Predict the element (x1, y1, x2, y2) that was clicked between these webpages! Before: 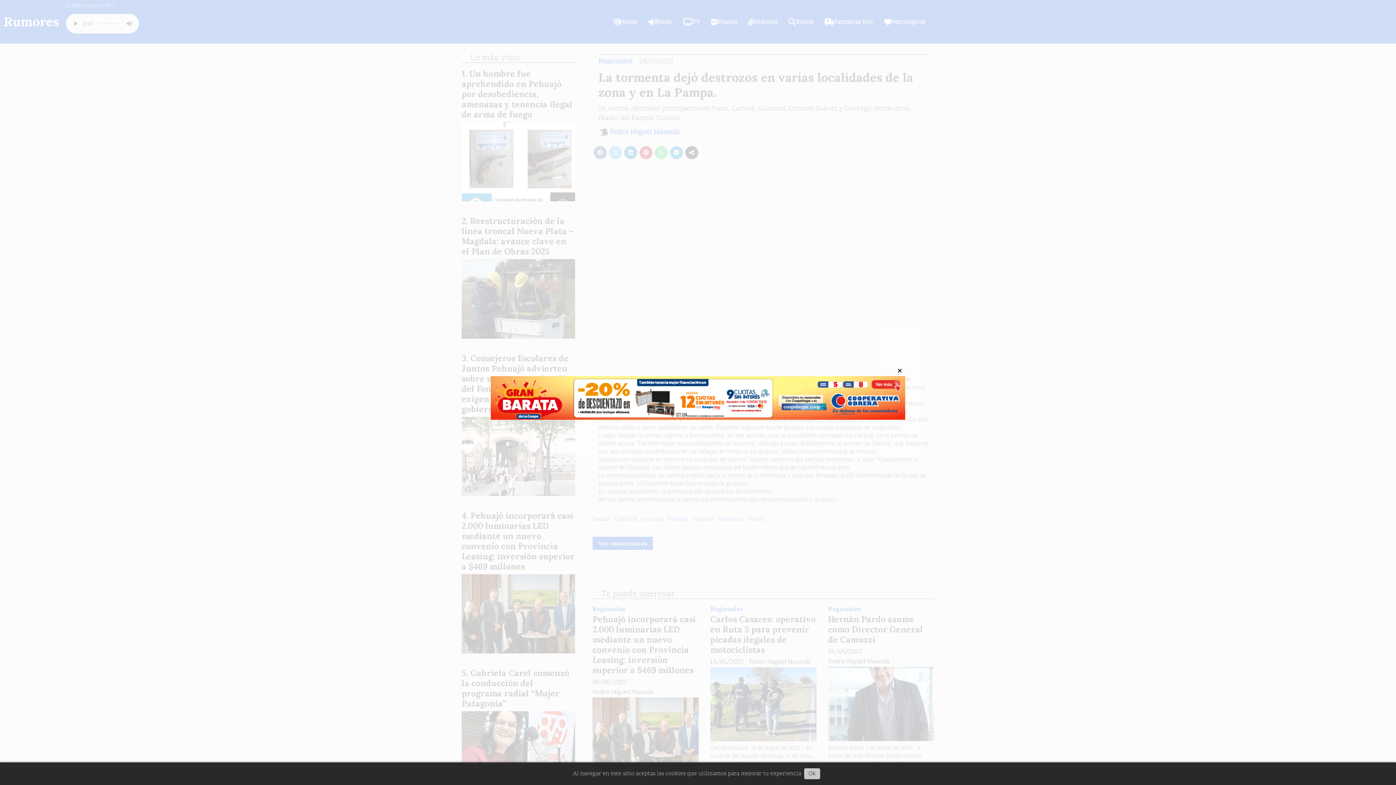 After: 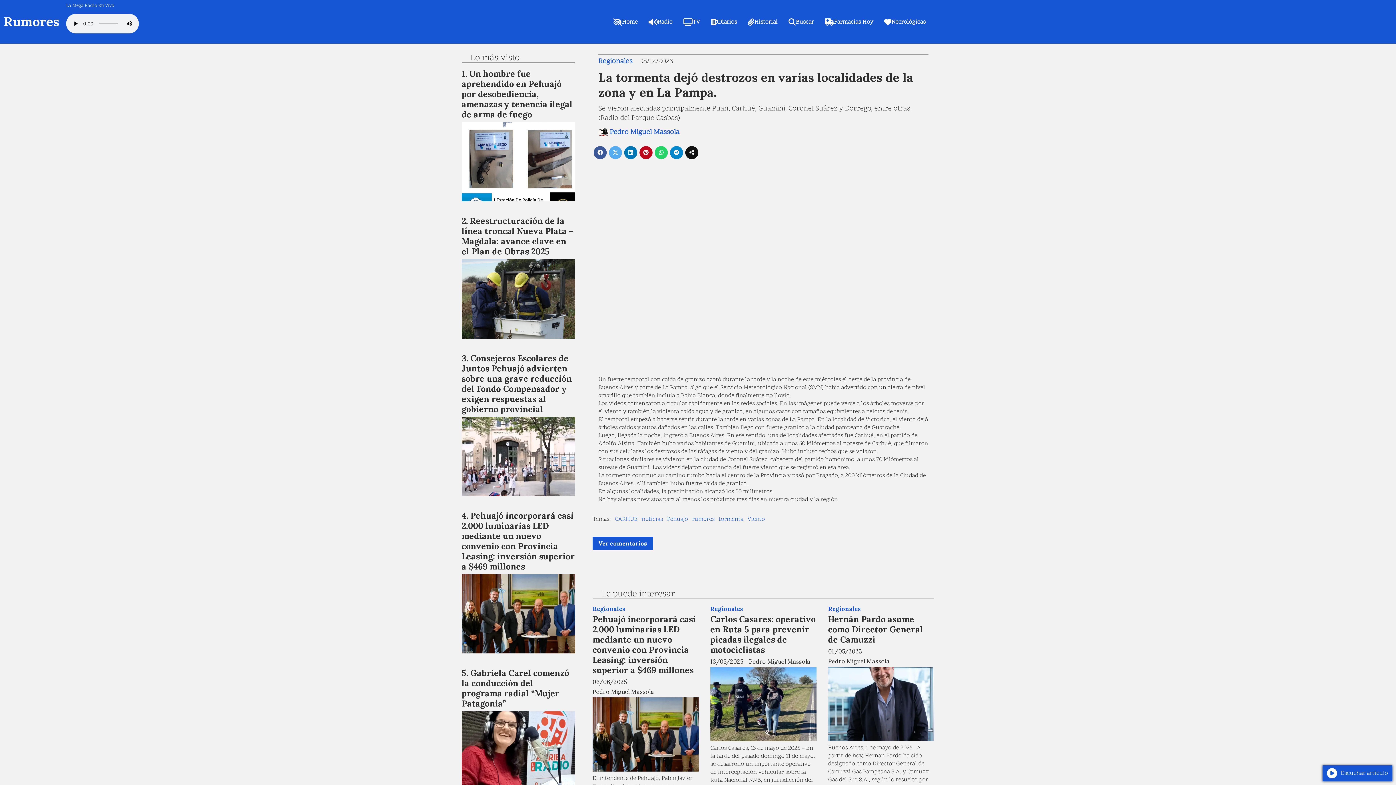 Action: bbox: (804, 768, 820, 779) label: Ok